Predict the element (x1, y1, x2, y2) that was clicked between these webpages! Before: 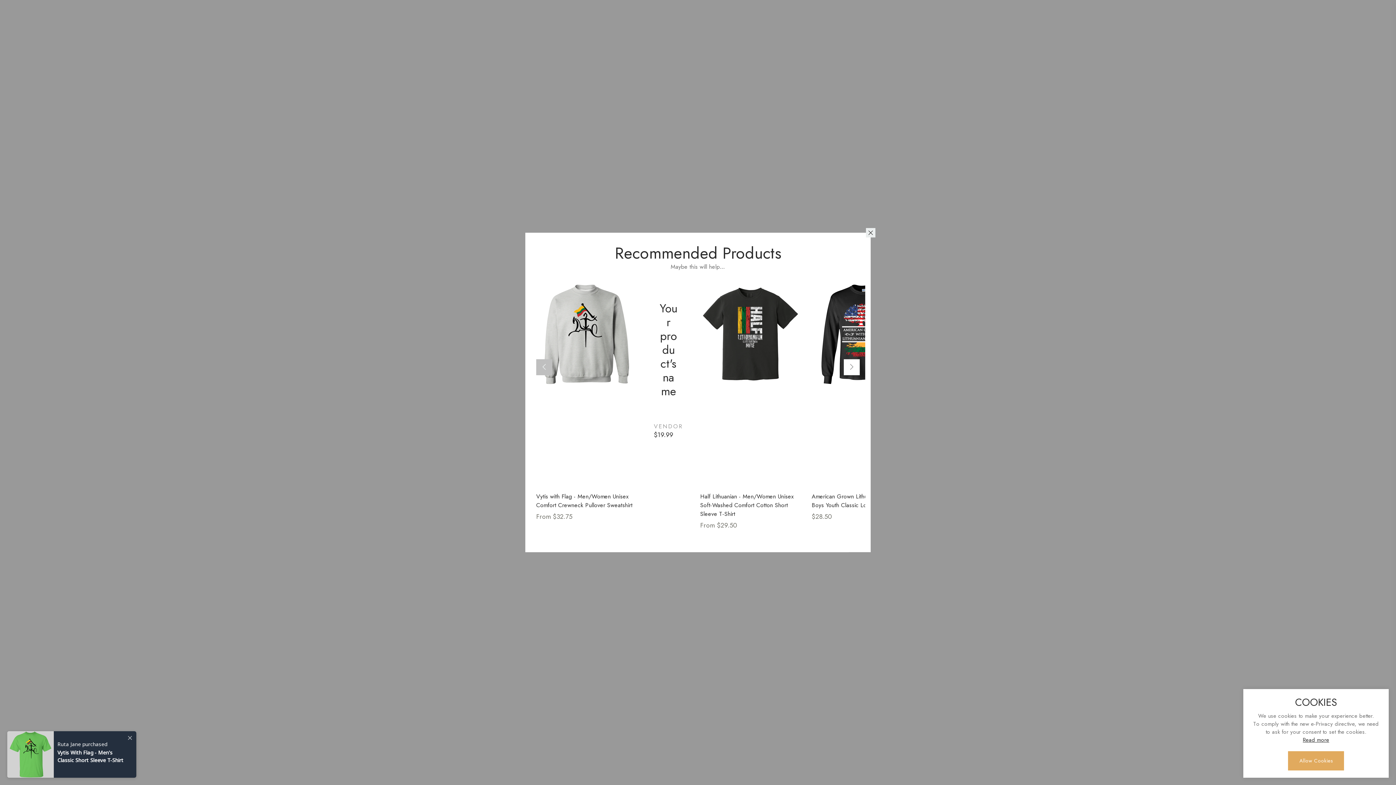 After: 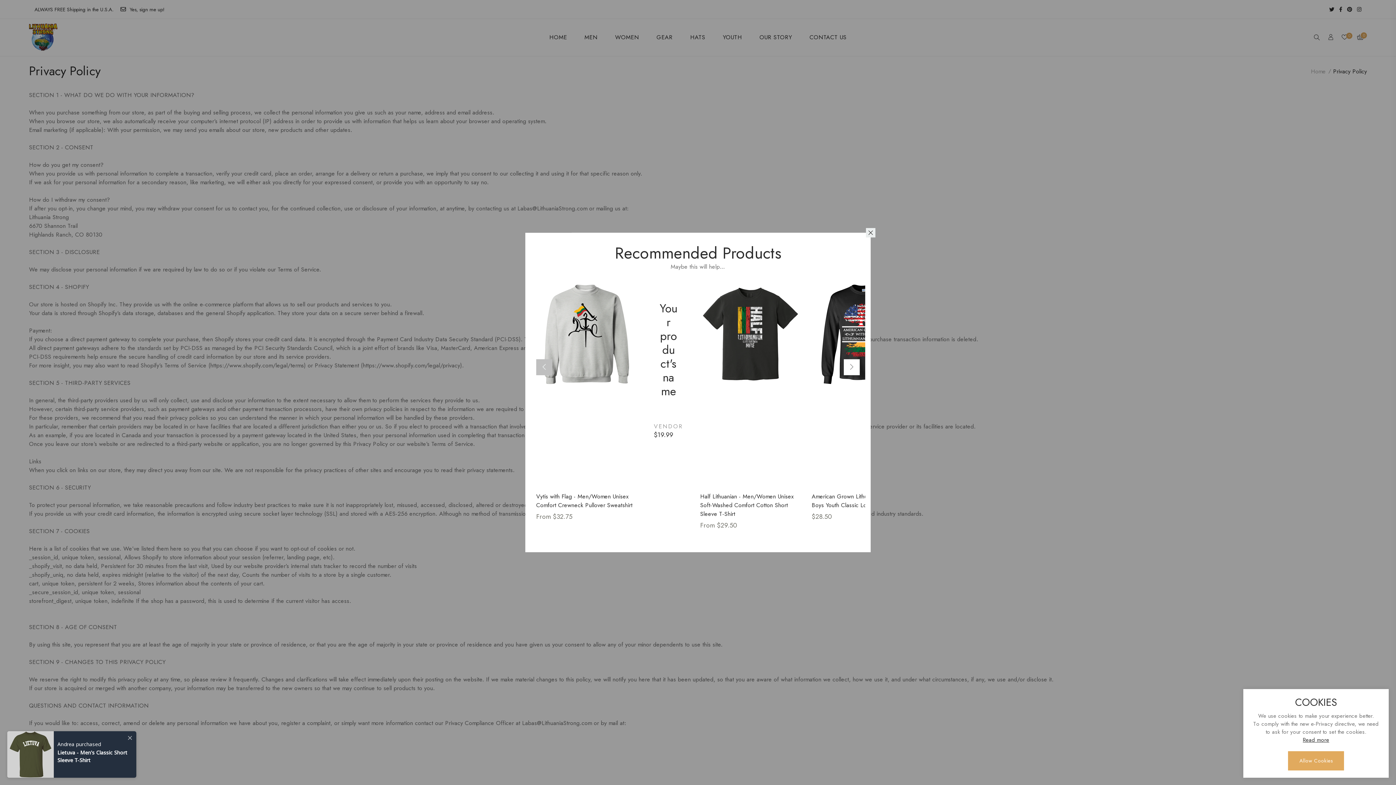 Action: bbox: (1303, 736, 1329, 744) label: Read more